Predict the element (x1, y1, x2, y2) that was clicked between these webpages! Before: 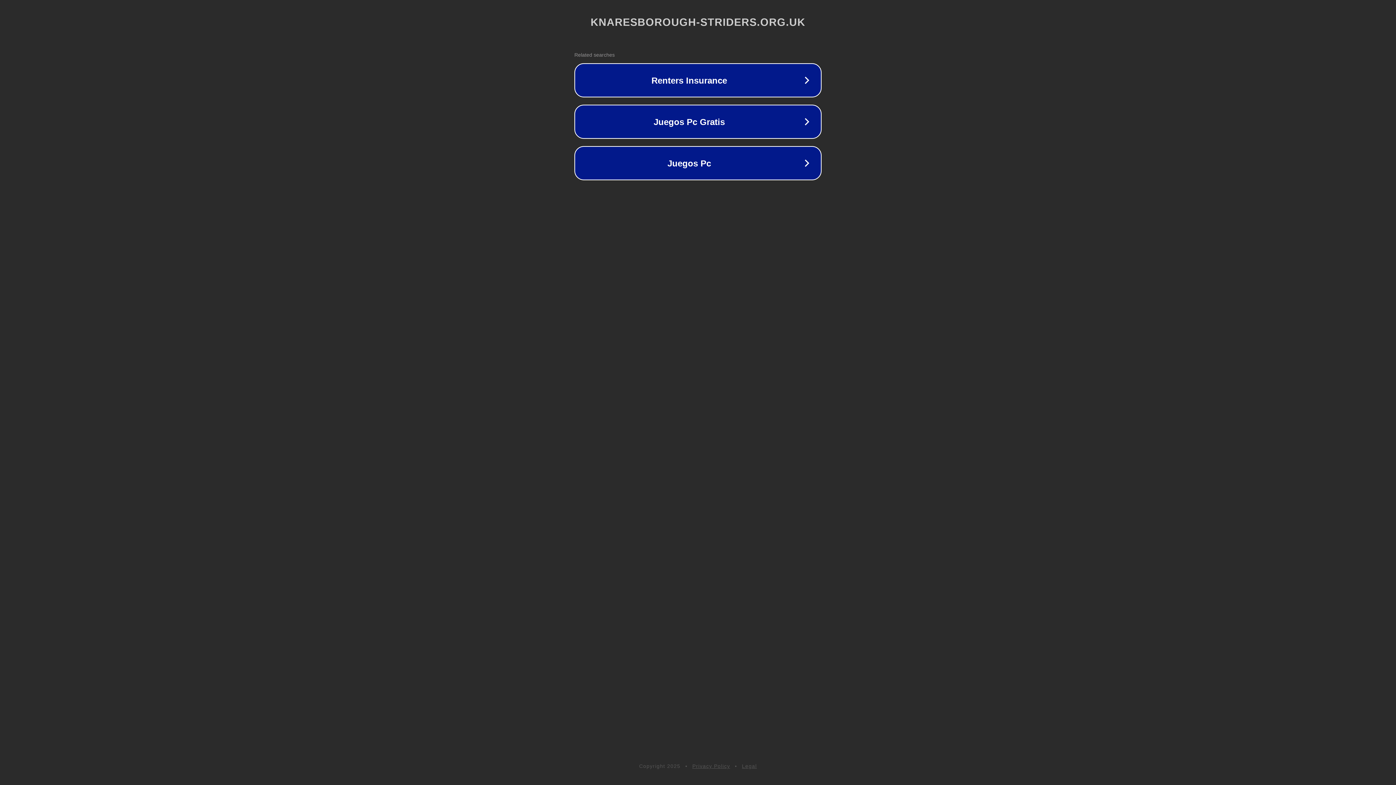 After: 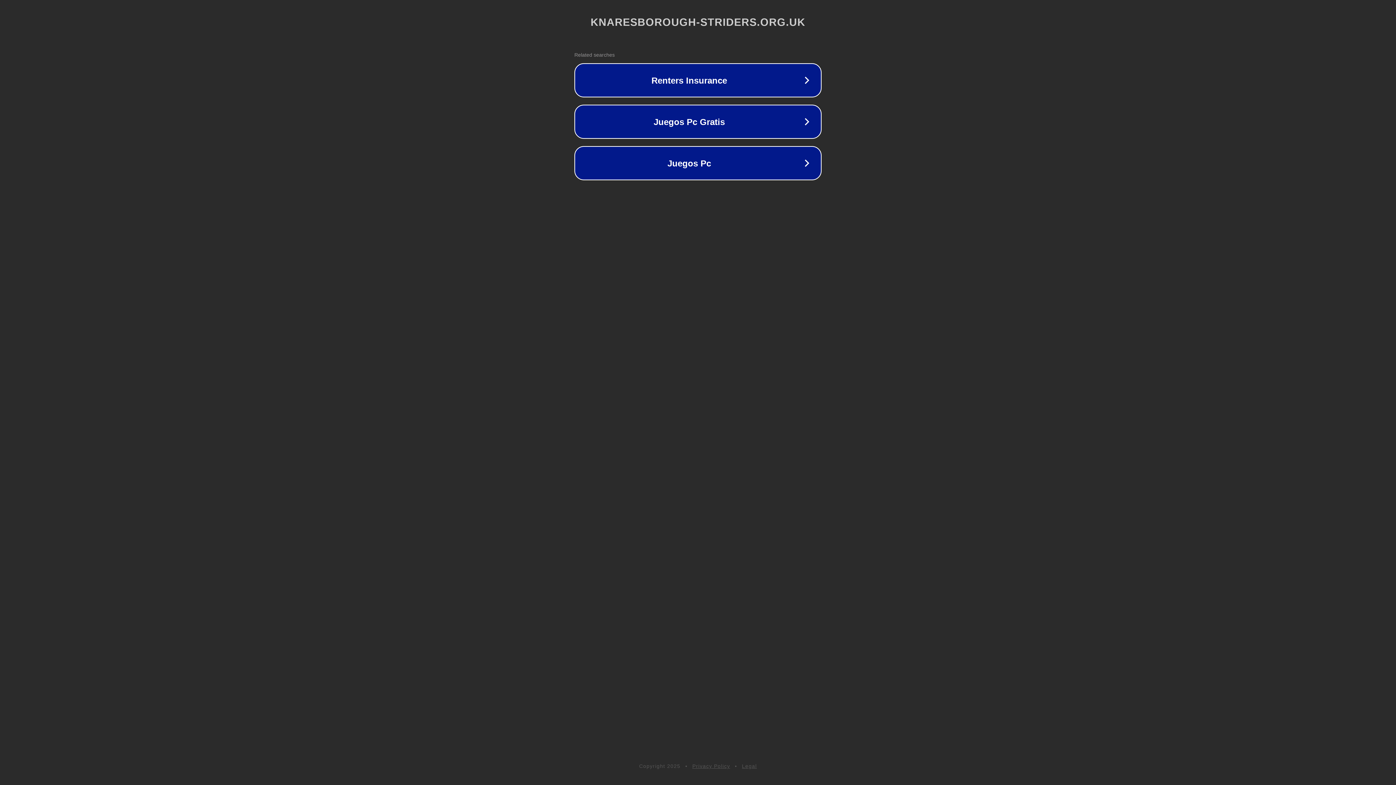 Action: label: Privacy Policy bbox: (692, 763, 730, 769)